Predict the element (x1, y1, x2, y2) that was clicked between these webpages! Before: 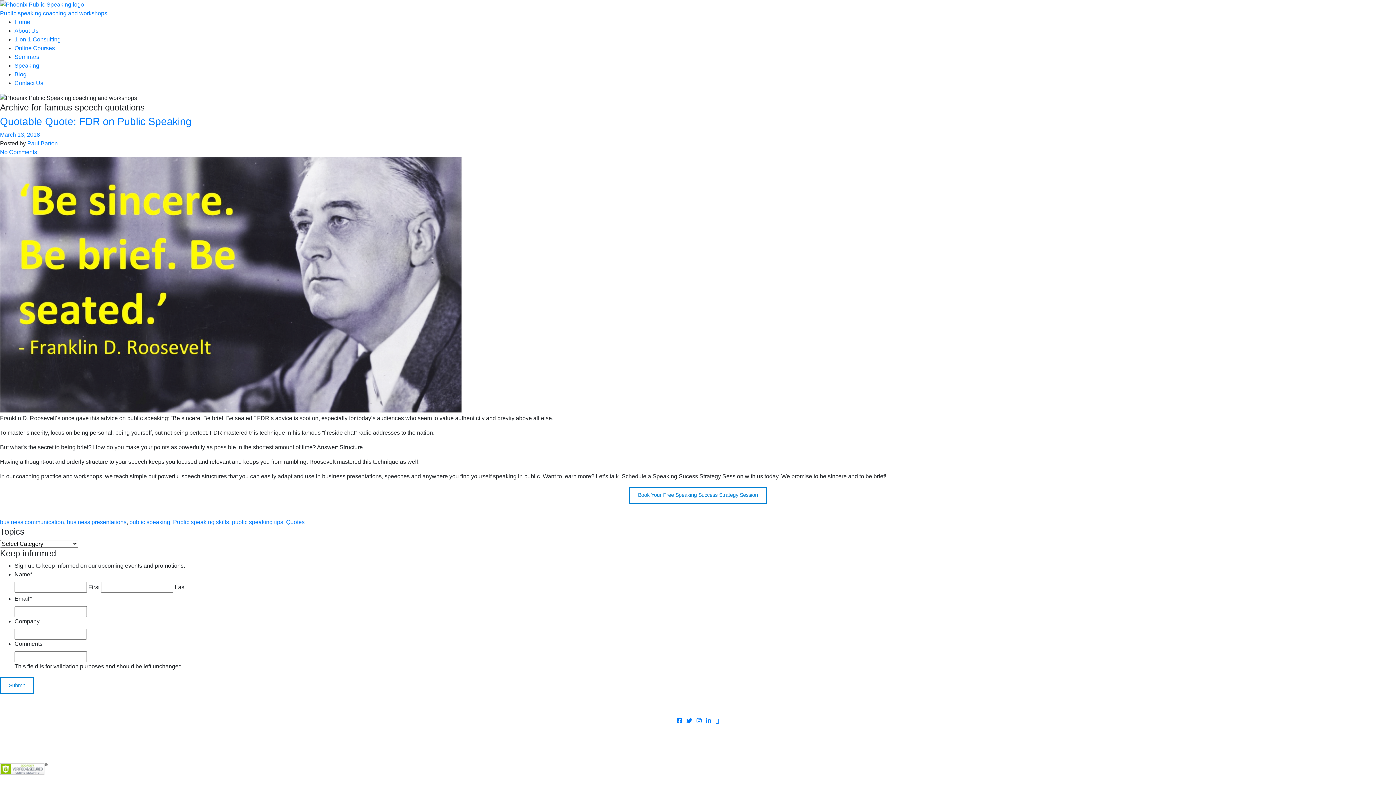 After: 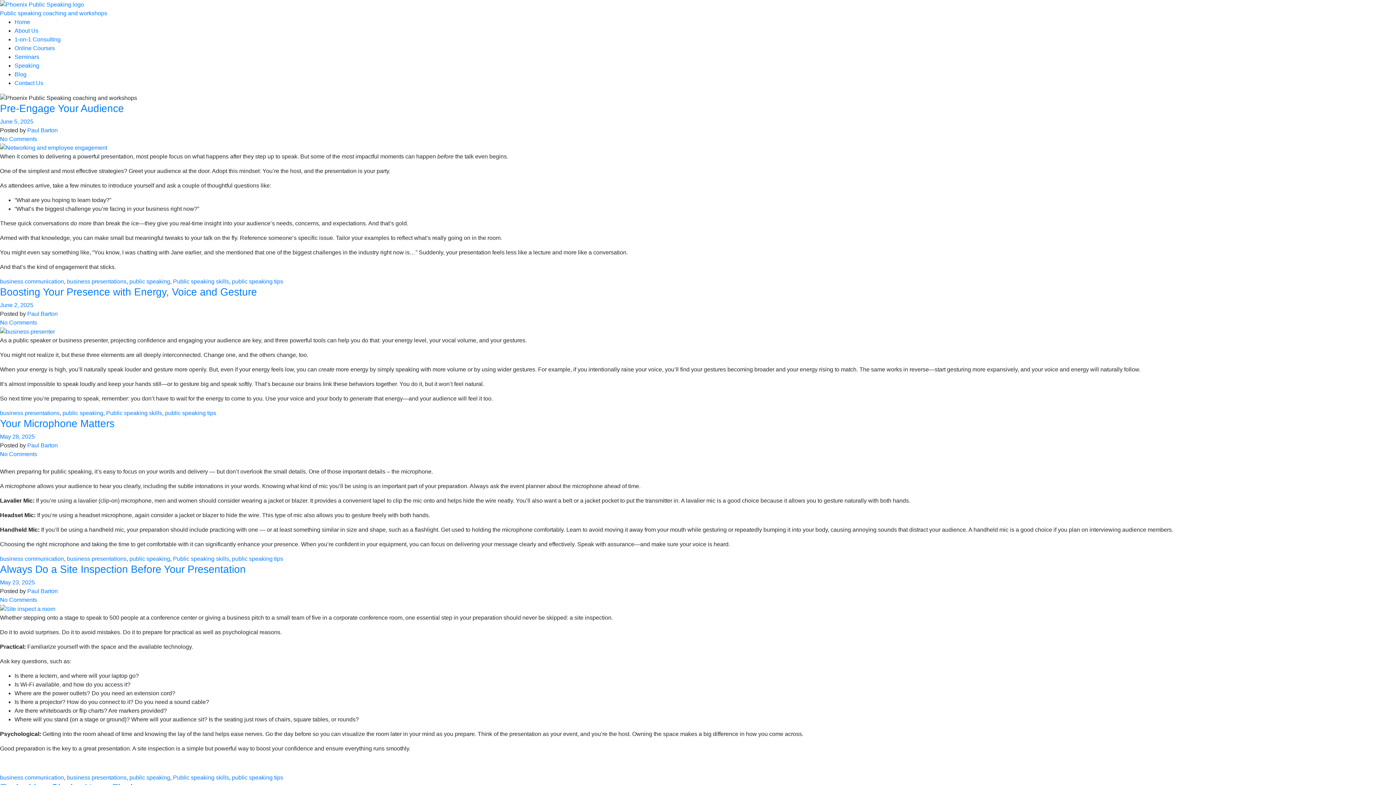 Action: label: Blog bbox: (14, 71, 26, 77)